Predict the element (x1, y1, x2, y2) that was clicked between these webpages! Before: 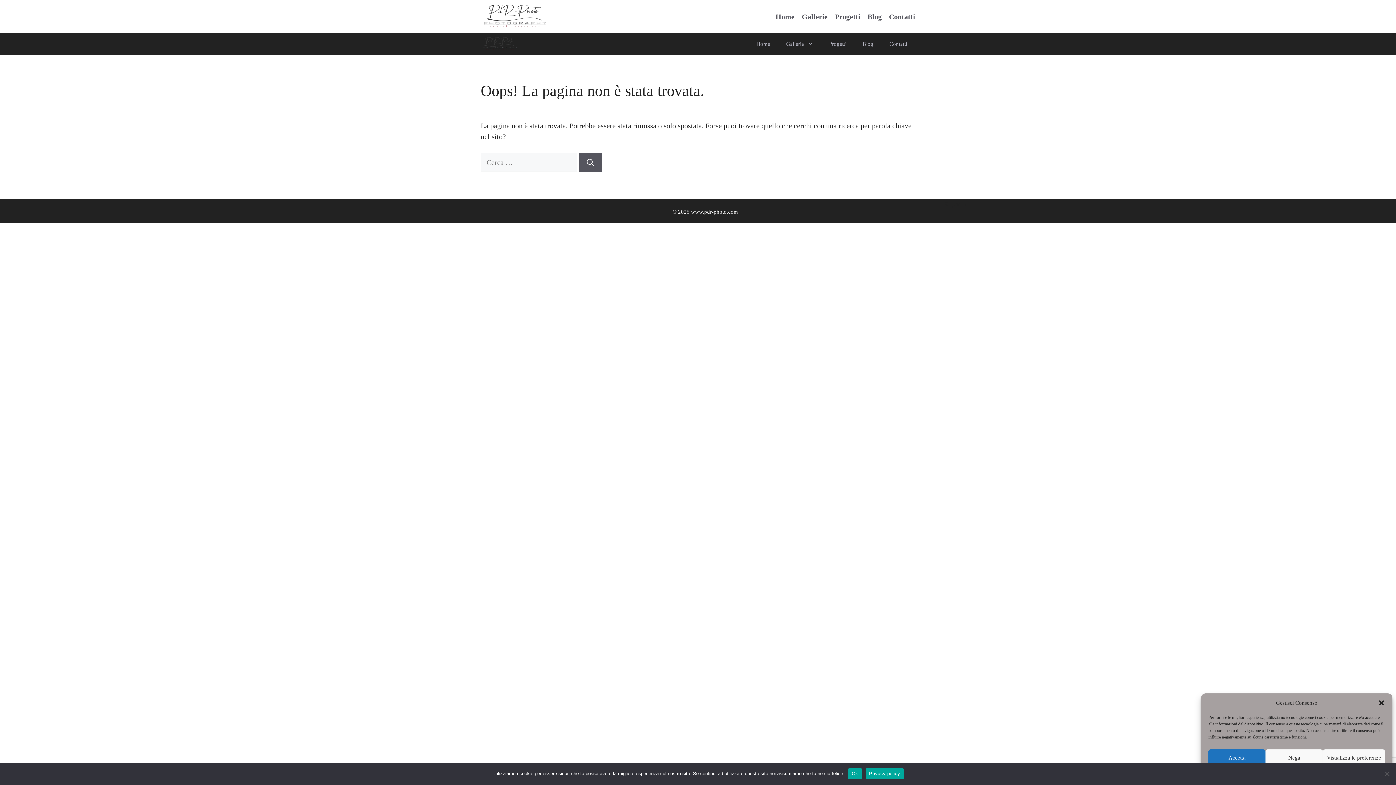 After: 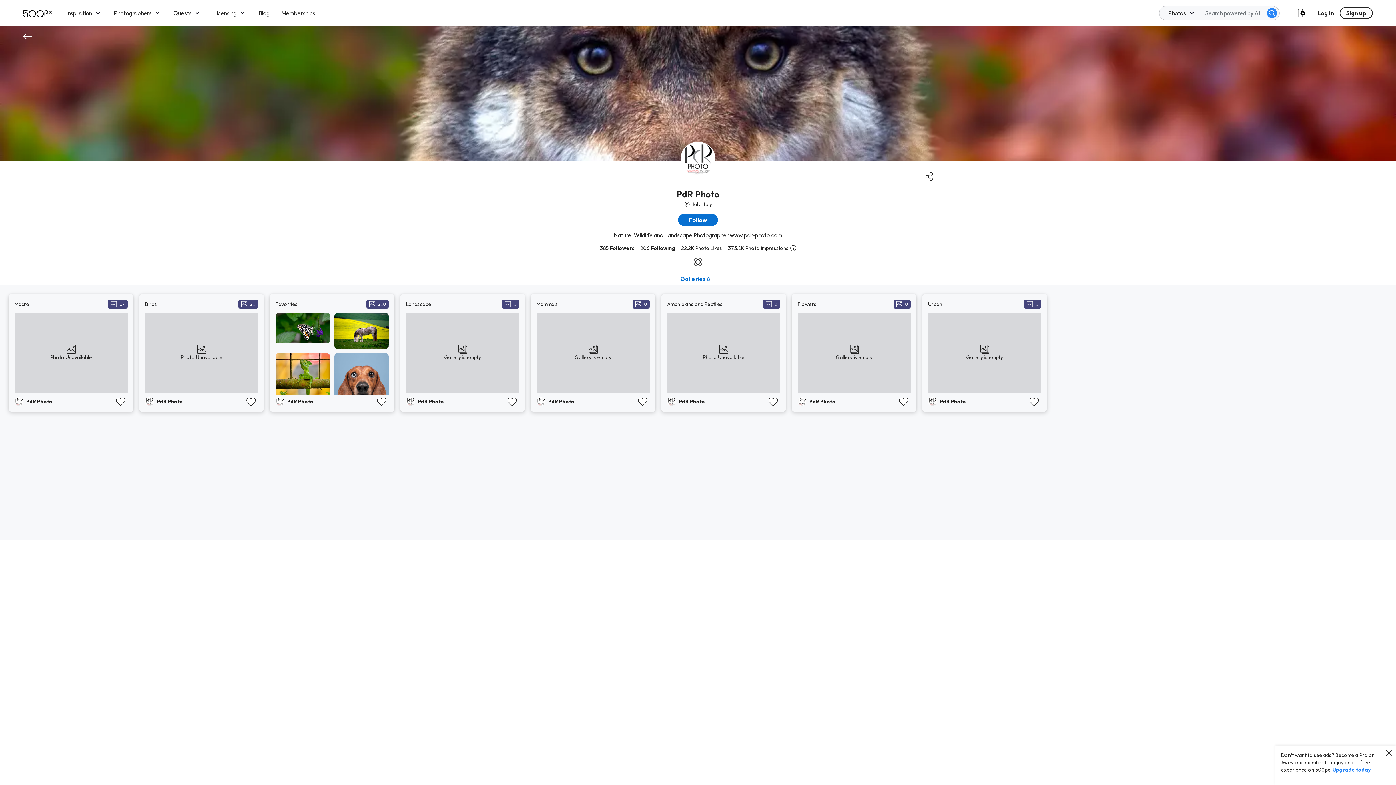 Action: label: 500px bbox: (943, 202, 949, 208)